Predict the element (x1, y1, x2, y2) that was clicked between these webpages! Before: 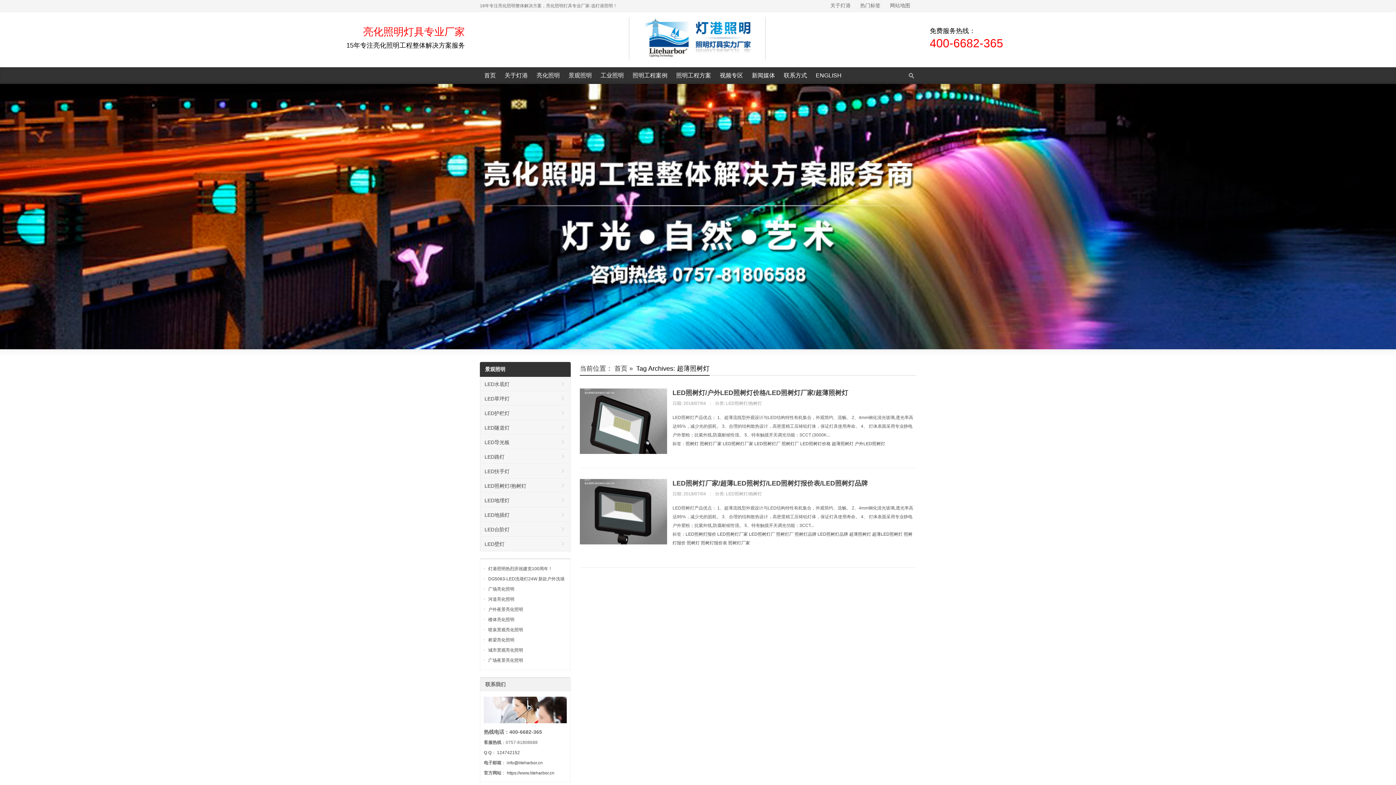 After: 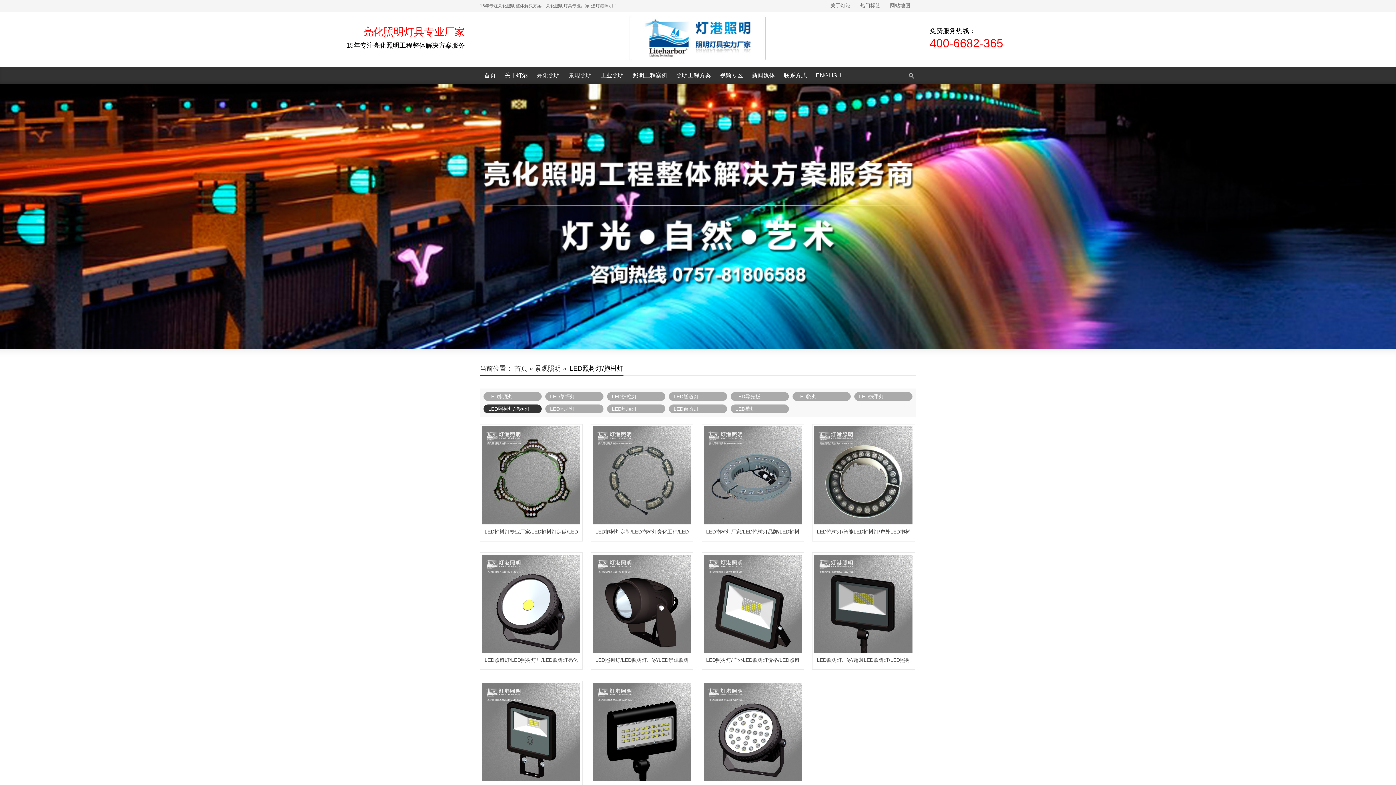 Action: label: LED照树灯/抱树灯 bbox: (726, 491, 762, 496)